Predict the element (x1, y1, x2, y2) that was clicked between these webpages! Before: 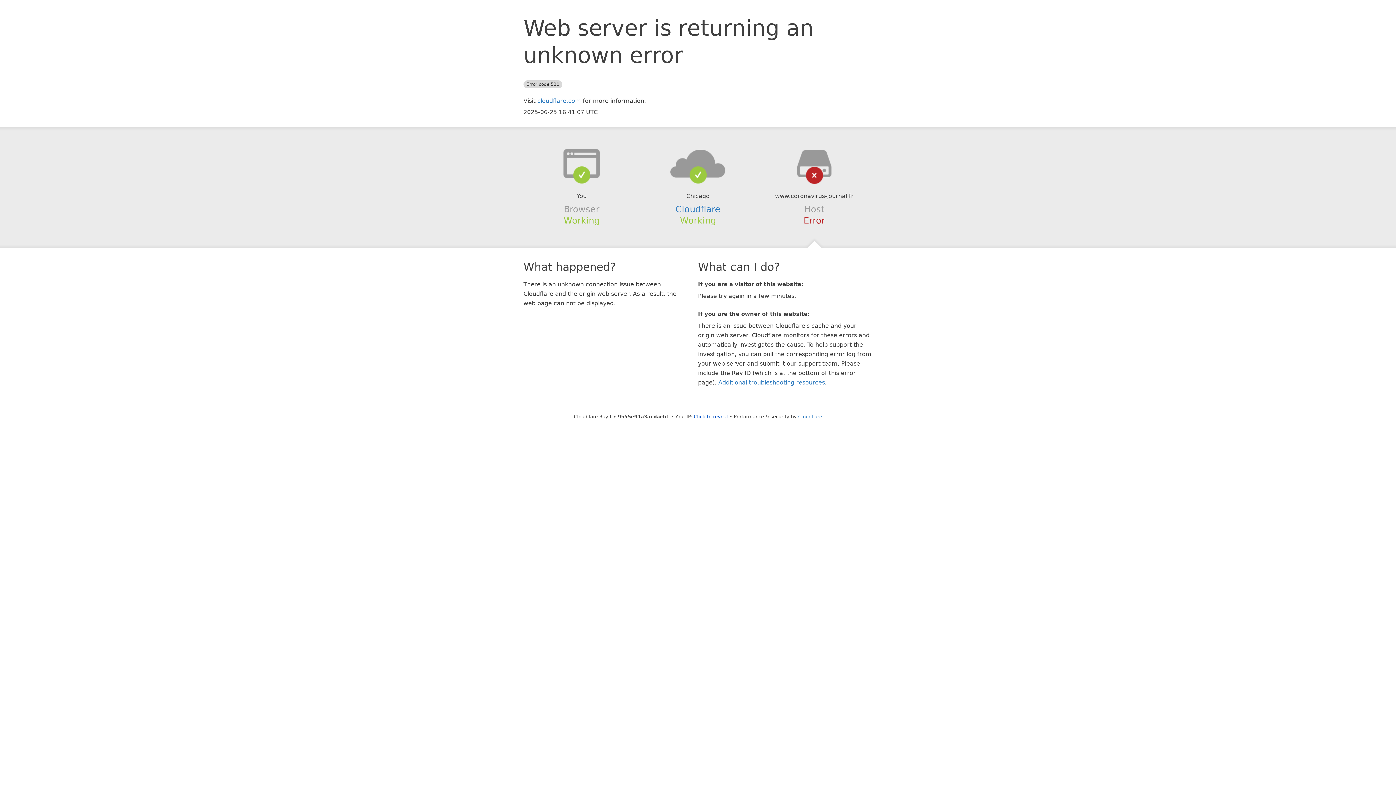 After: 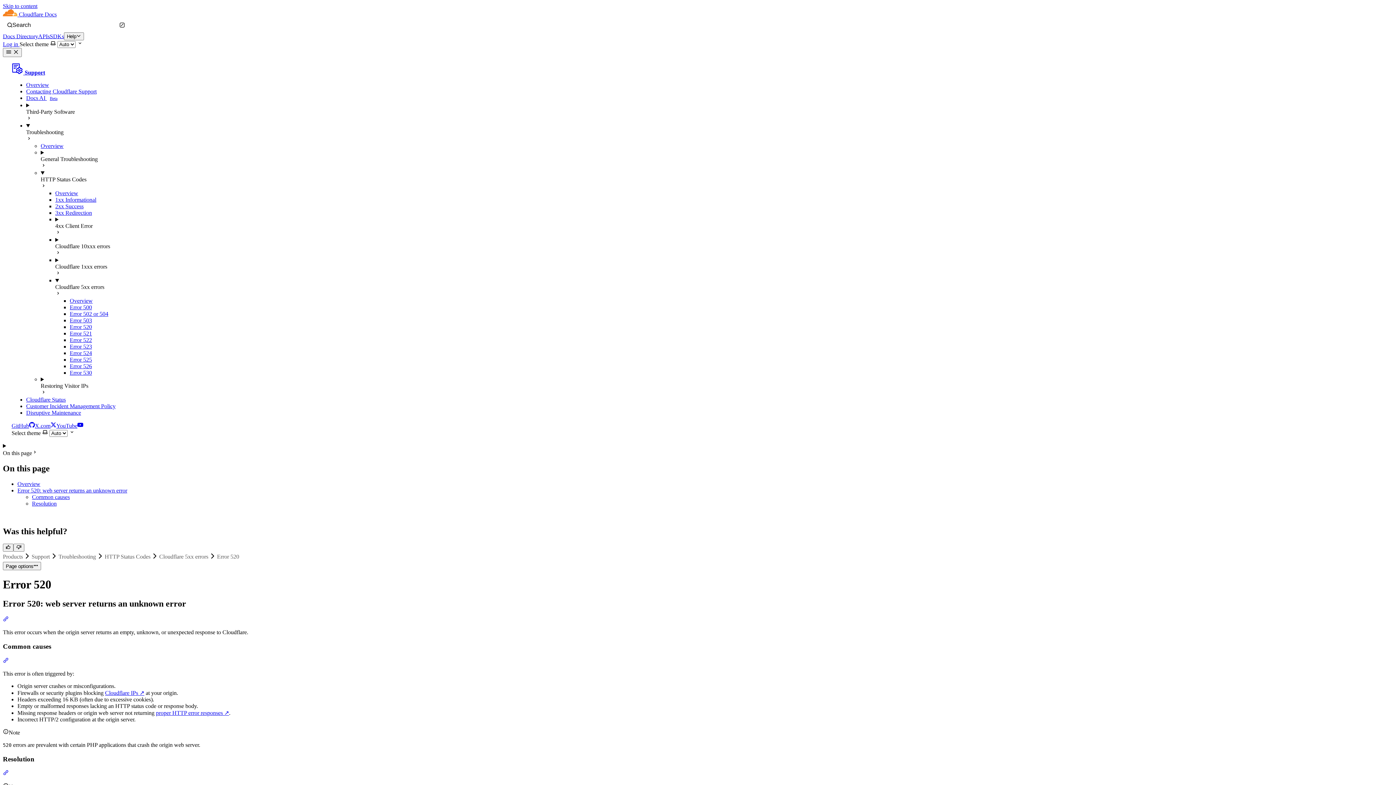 Action: label: Additional troubleshooting resources bbox: (718, 379, 825, 386)